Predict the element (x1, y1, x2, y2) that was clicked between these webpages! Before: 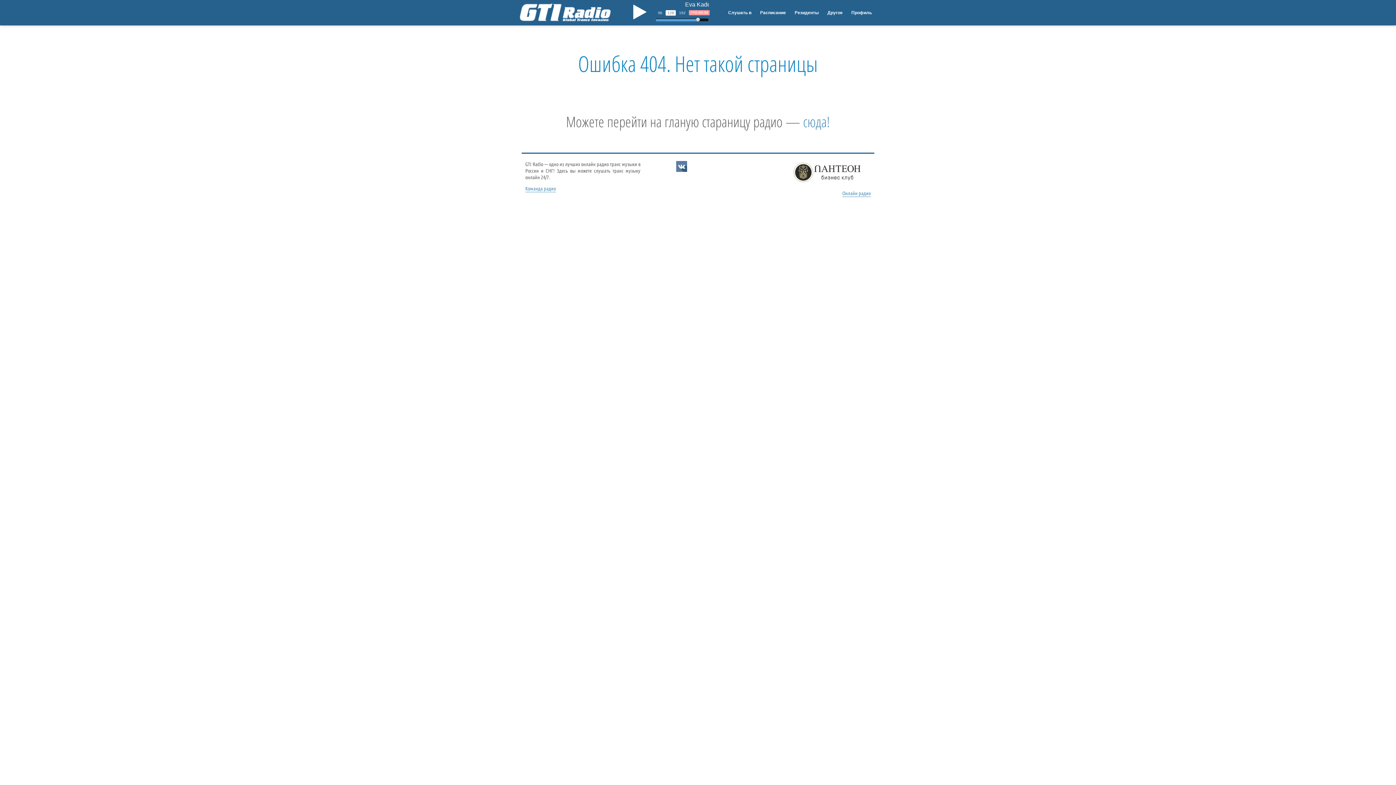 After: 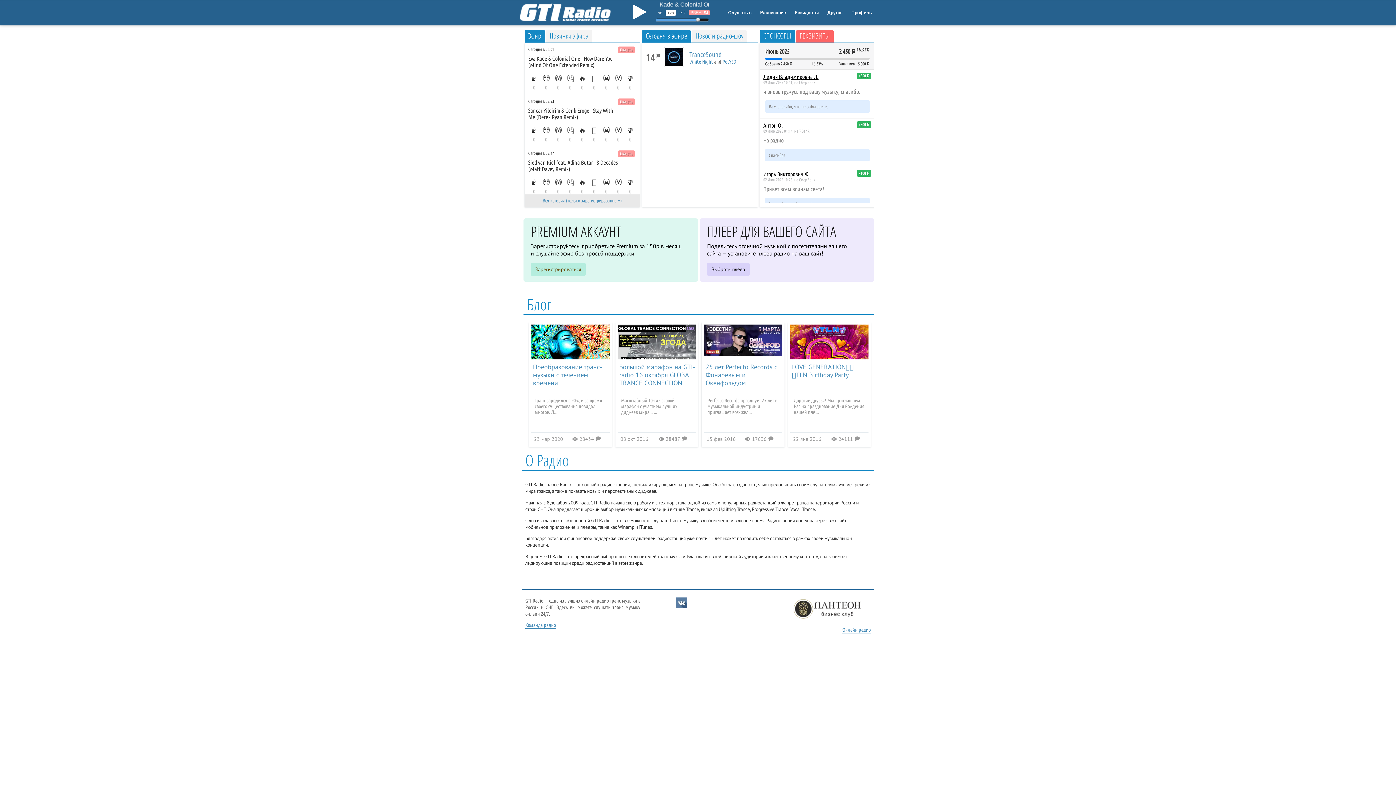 Action: bbox: (520, 18, 610, 24)